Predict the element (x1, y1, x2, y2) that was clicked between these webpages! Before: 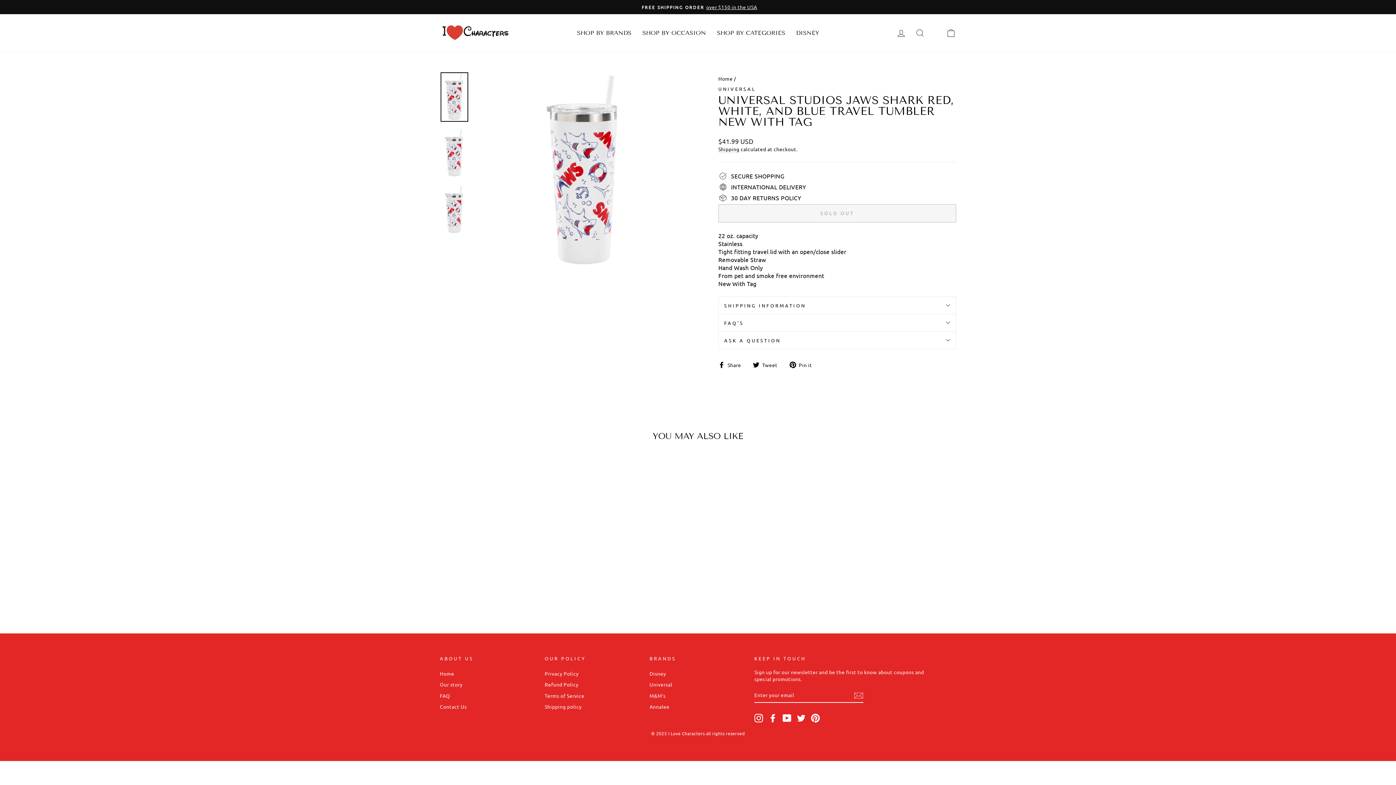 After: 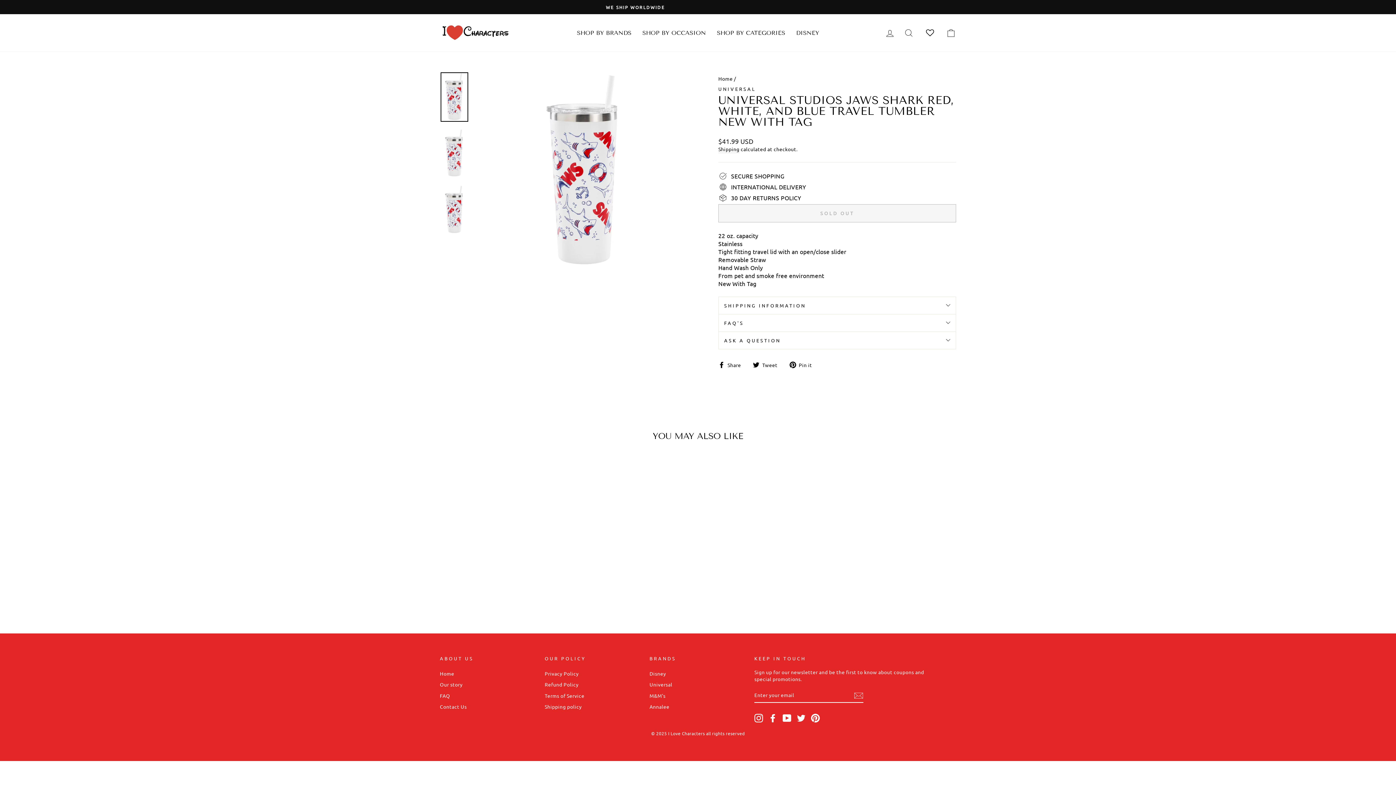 Action: bbox: (782, 714, 791, 722) label: YouTube